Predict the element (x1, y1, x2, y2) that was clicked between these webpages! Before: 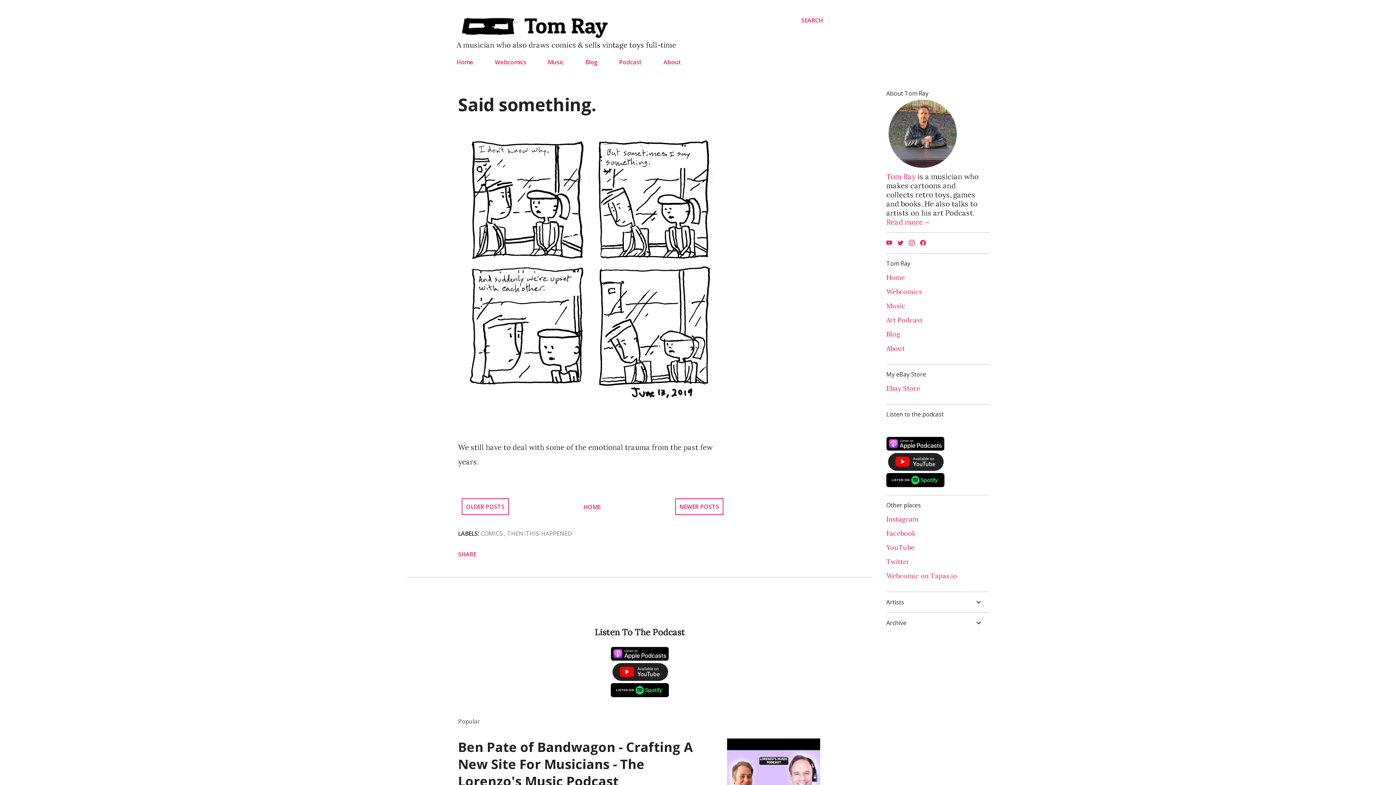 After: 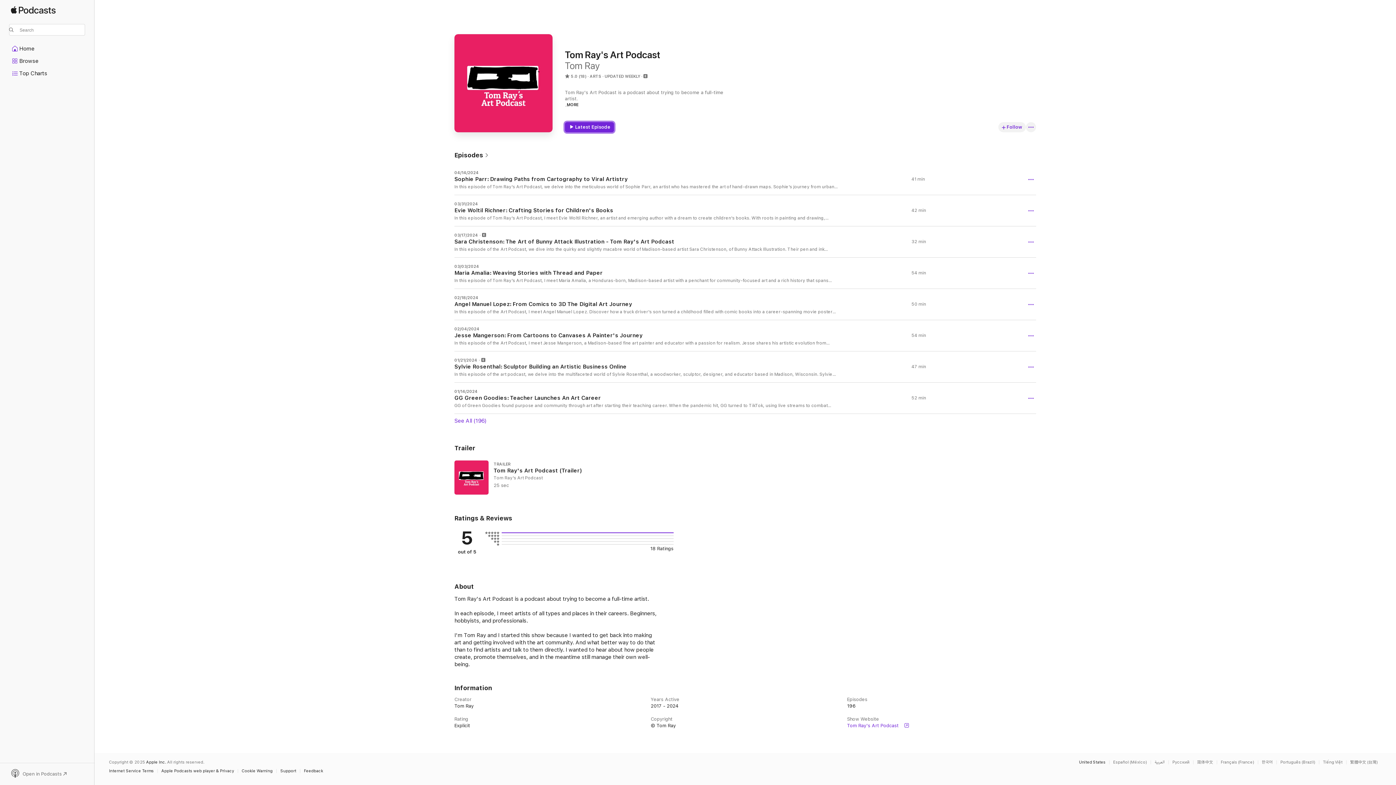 Action: label: apple-podcast bbox: (886, 443, 944, 453)